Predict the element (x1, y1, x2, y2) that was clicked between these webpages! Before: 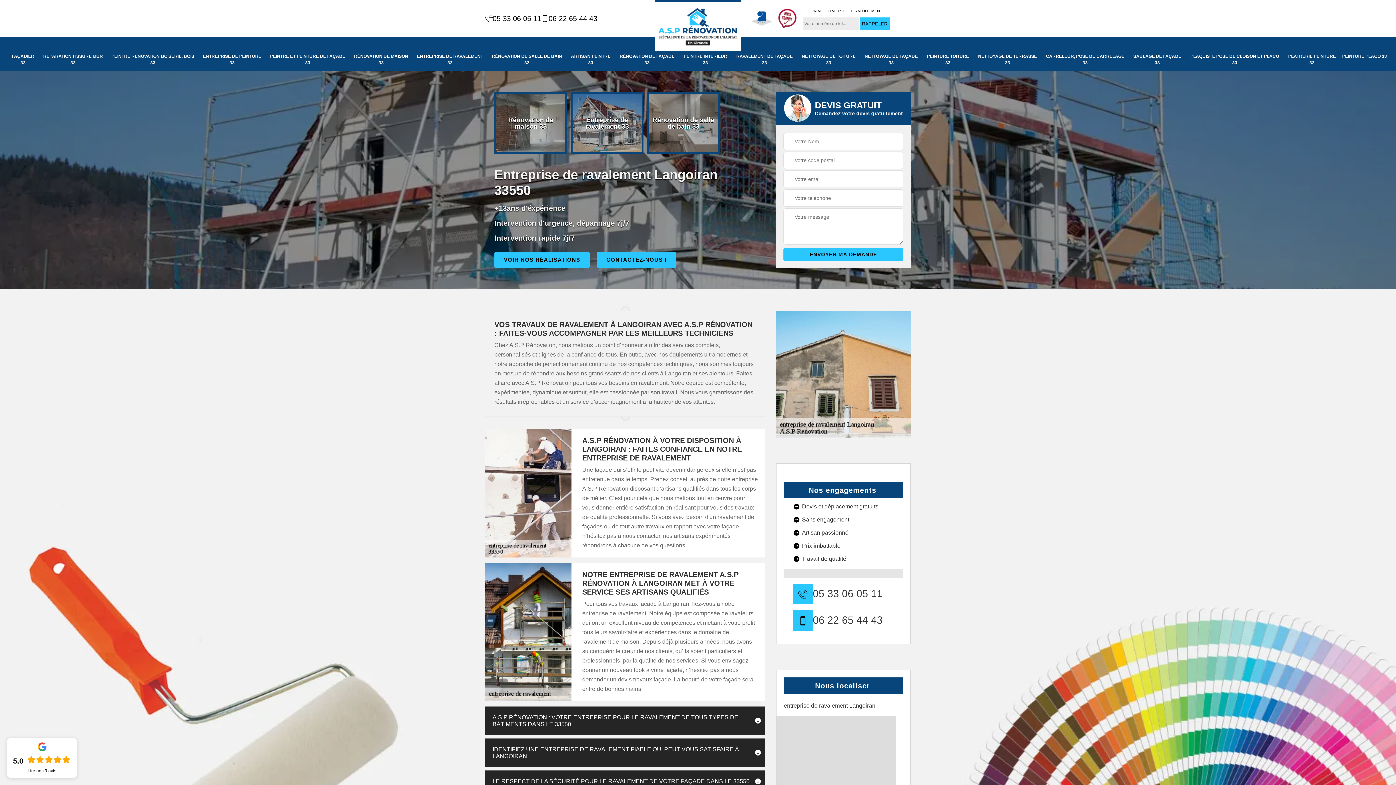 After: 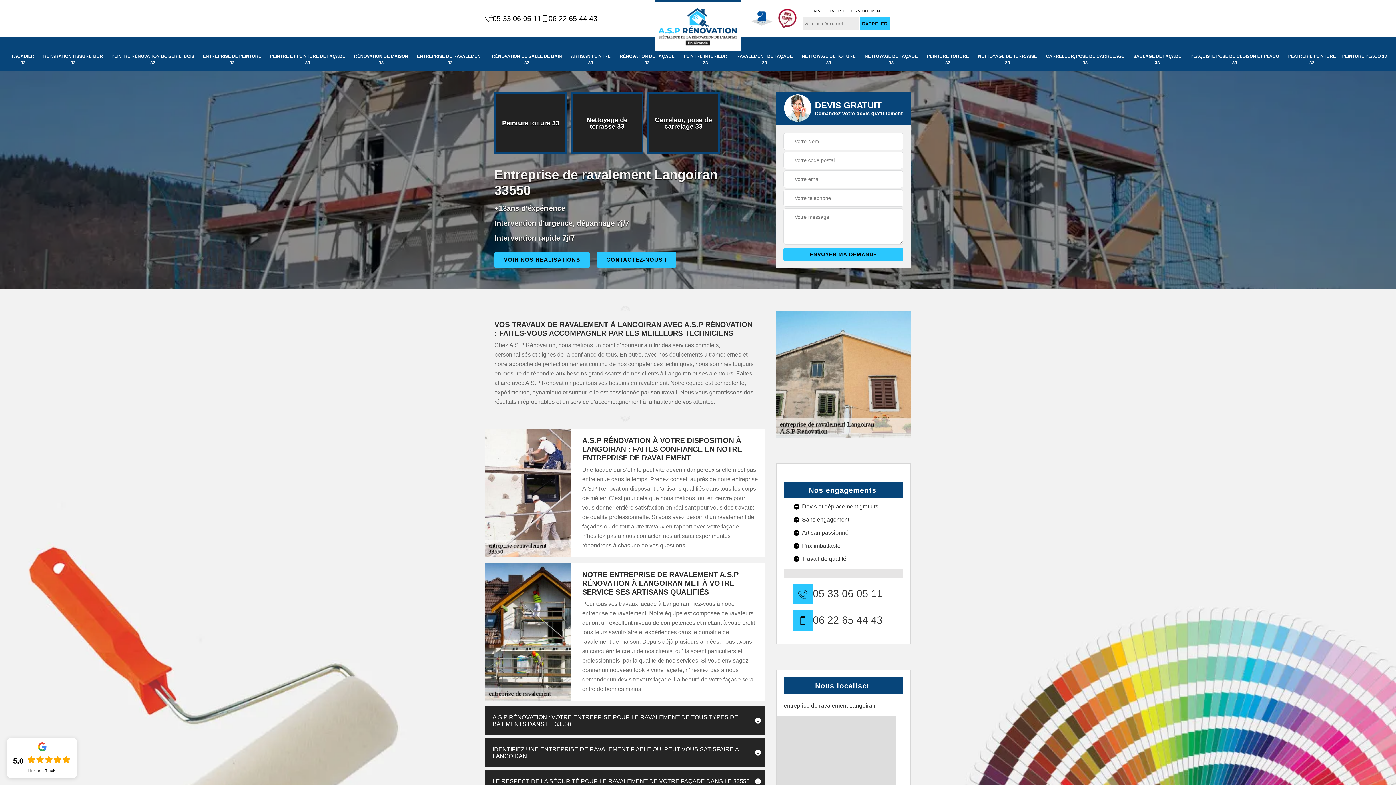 Action: label: Lire nos 9 avis bbox: (13, 768, 70, 773)